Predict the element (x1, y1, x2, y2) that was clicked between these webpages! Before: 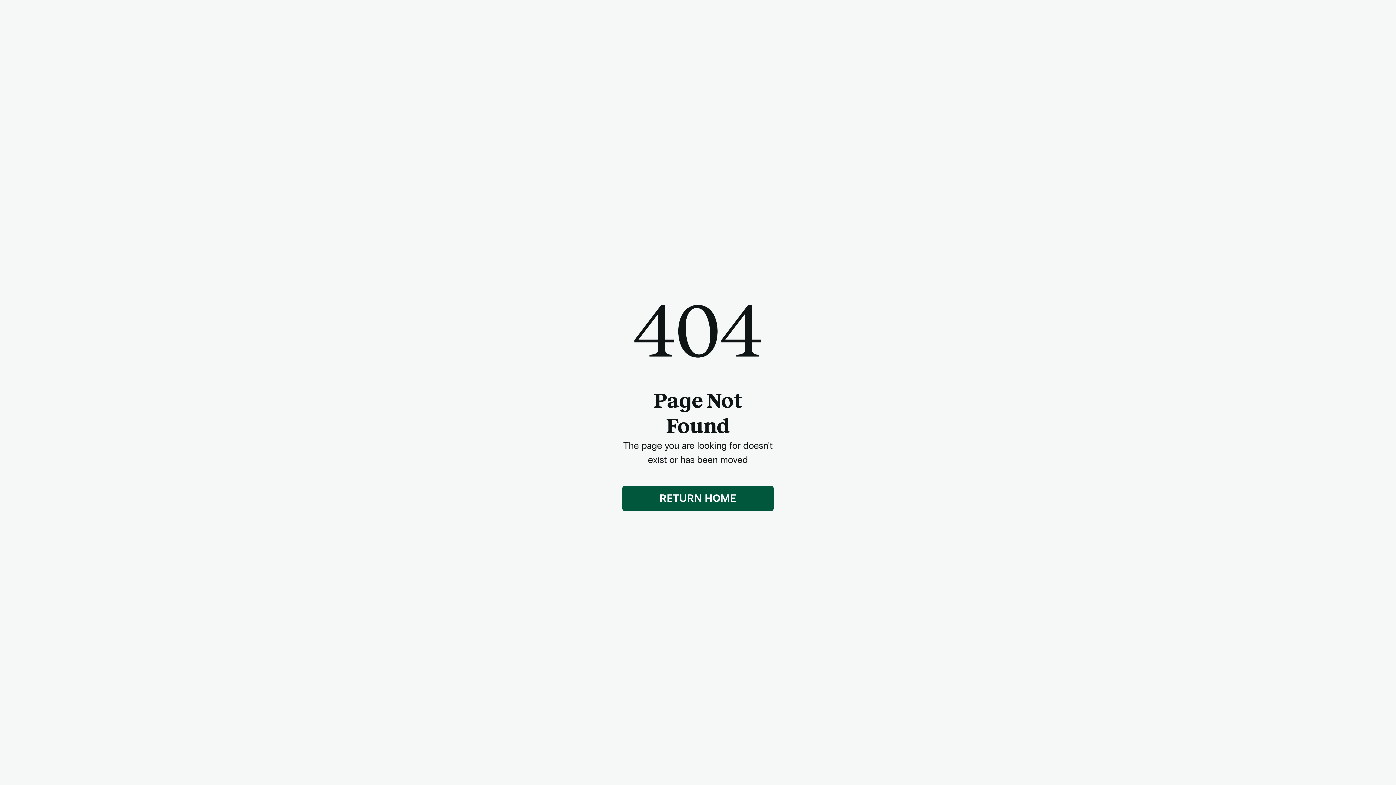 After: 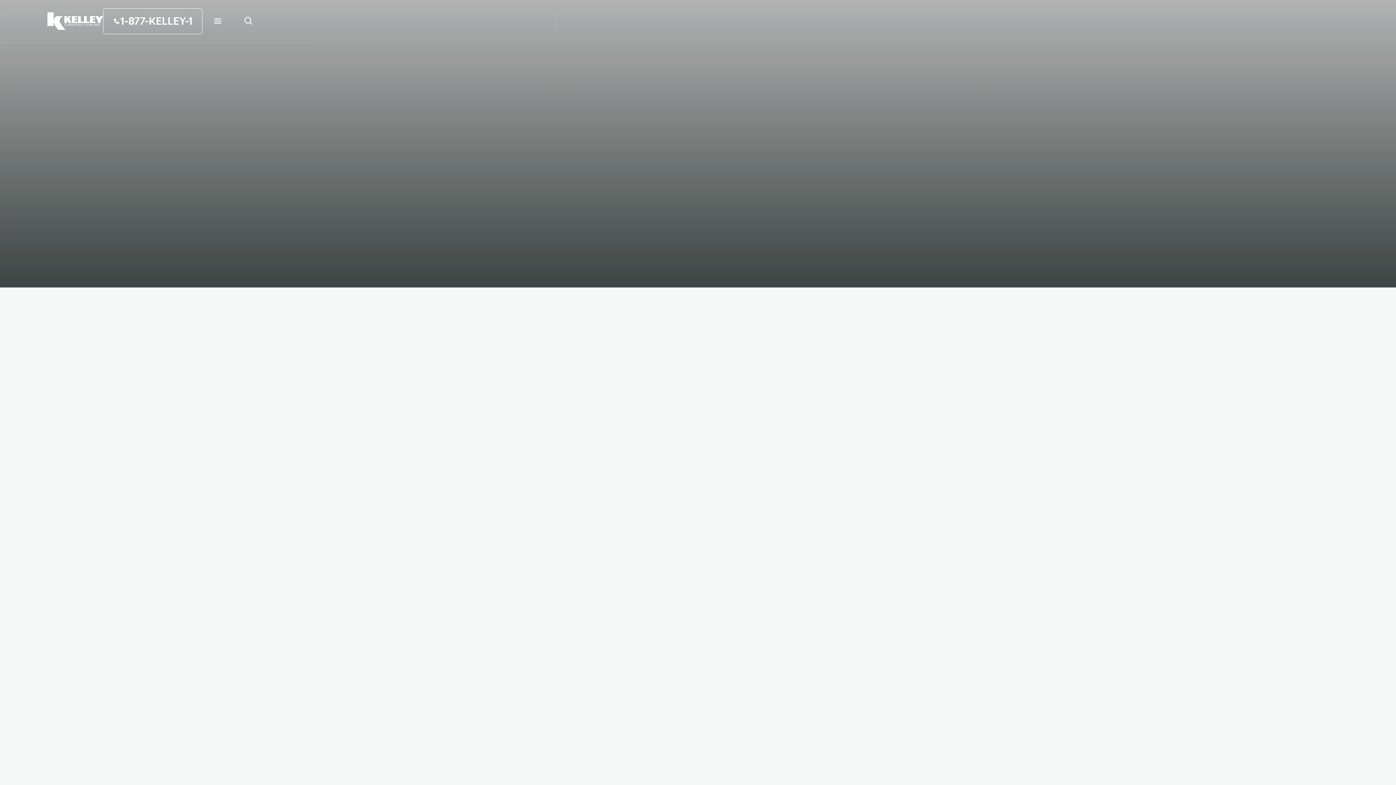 Action: label: RETURN HOME bbox: (622, 486, 773, 511)